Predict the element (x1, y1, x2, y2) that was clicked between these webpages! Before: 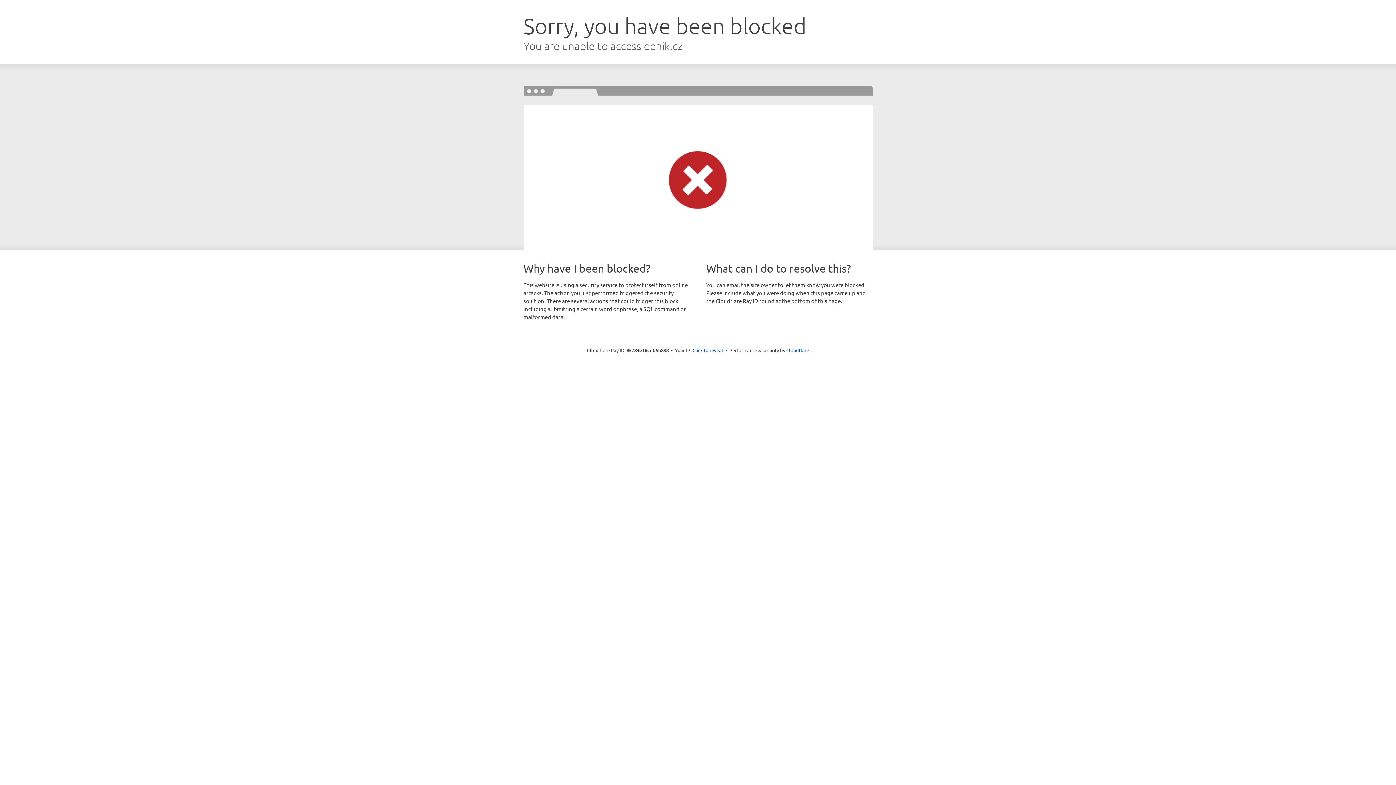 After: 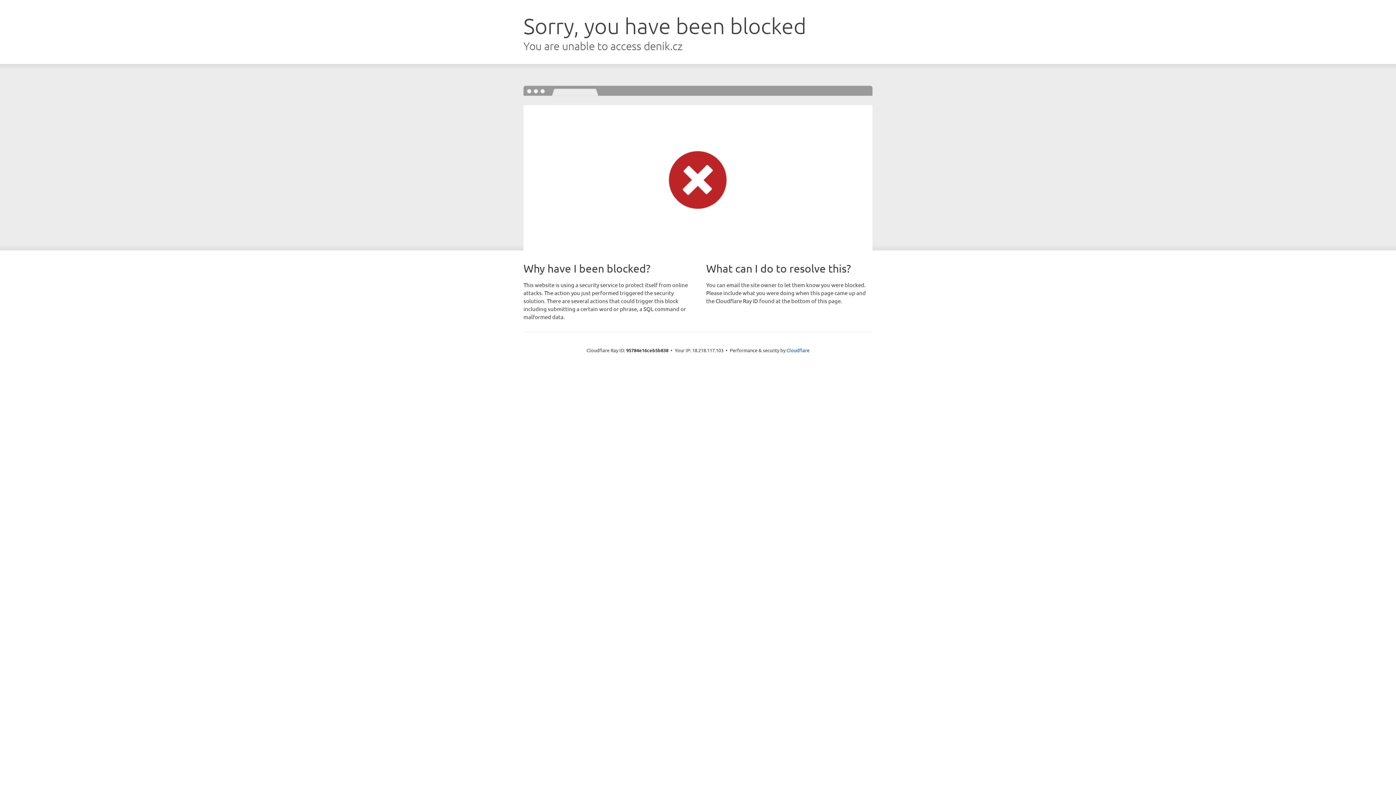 Action: bbox: (692, 346, 723, 353) label: Click to reveal